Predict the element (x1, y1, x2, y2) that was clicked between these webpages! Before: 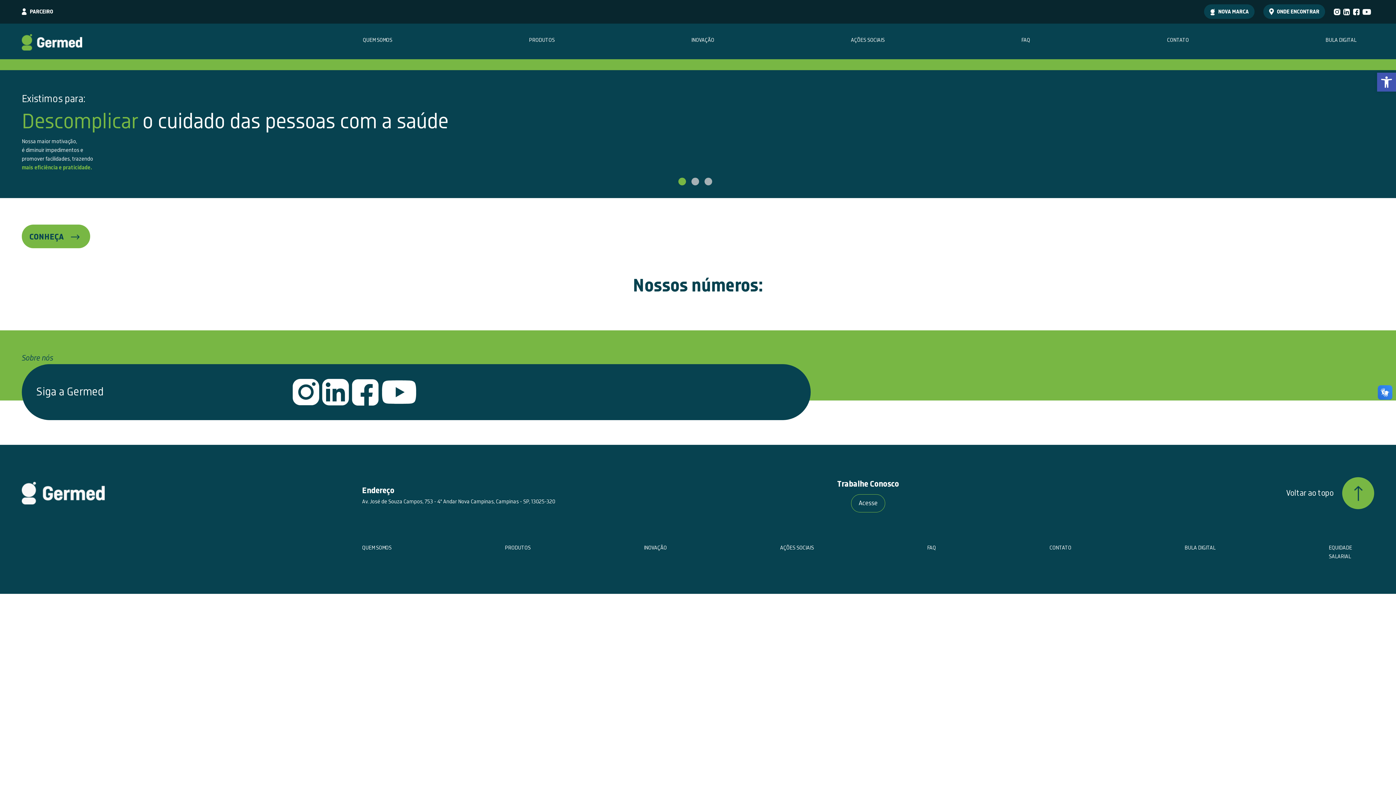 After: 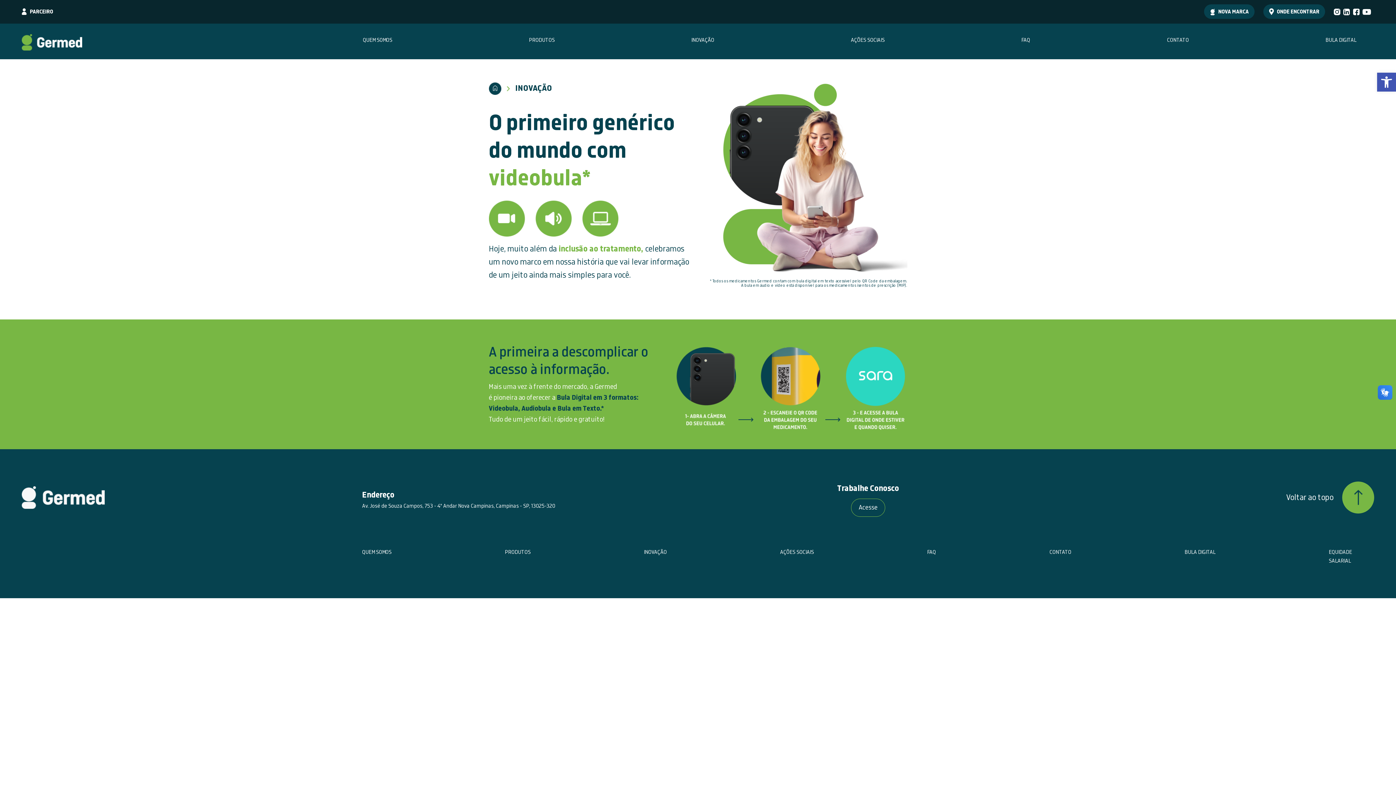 Action: label: INOVAÇÃO bbox: (644, 540, 666, 560)